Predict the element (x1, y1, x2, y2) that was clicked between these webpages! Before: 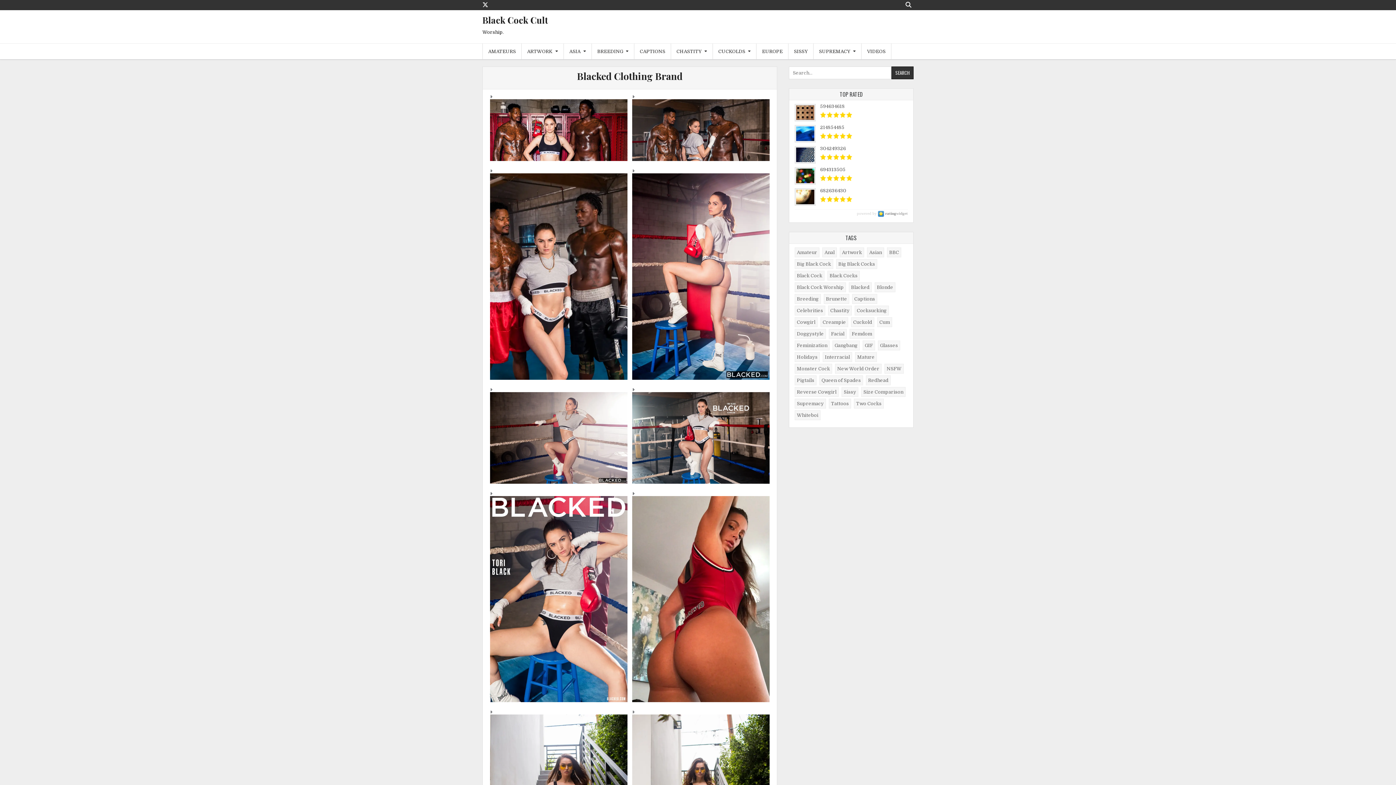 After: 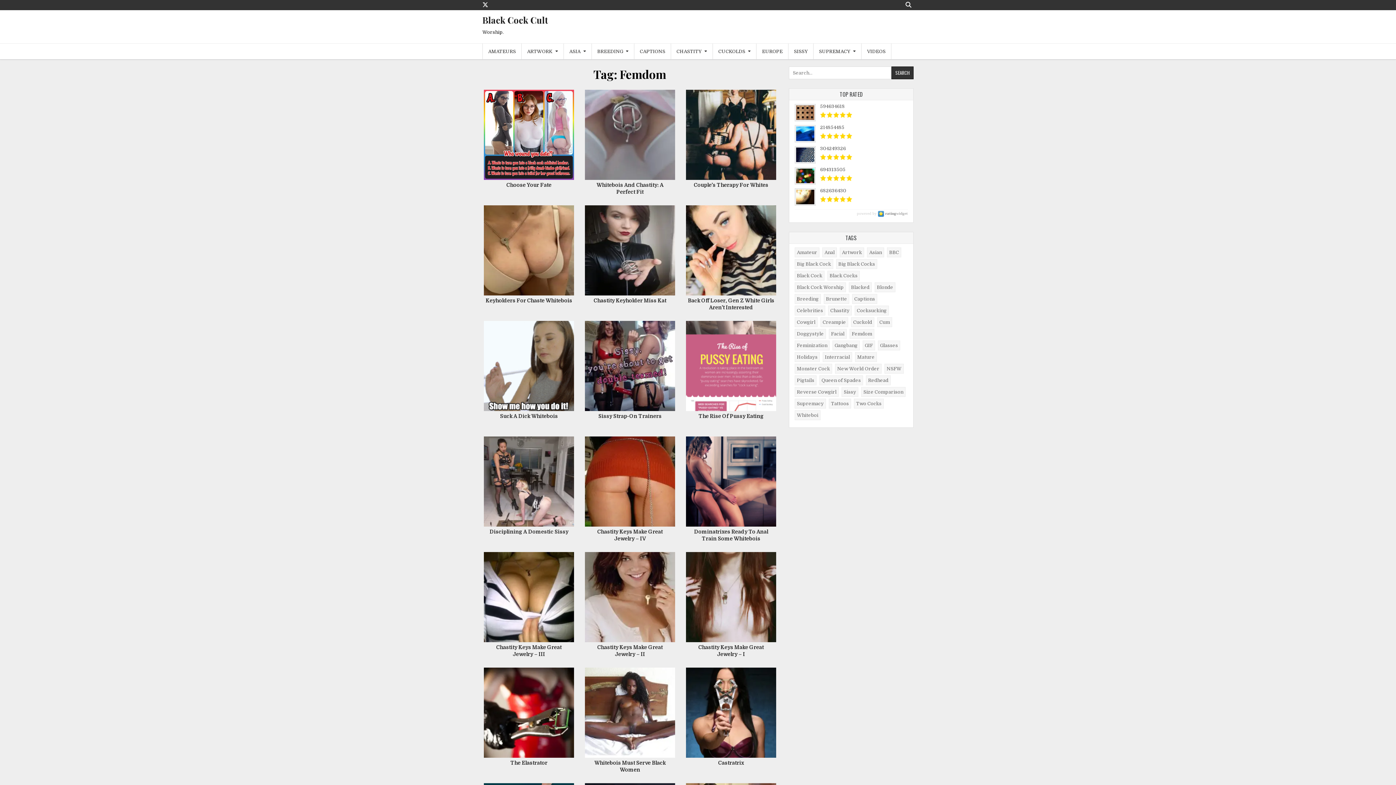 Action: bbox: (849, 328, 874, 338) label: Femdom (43 items)